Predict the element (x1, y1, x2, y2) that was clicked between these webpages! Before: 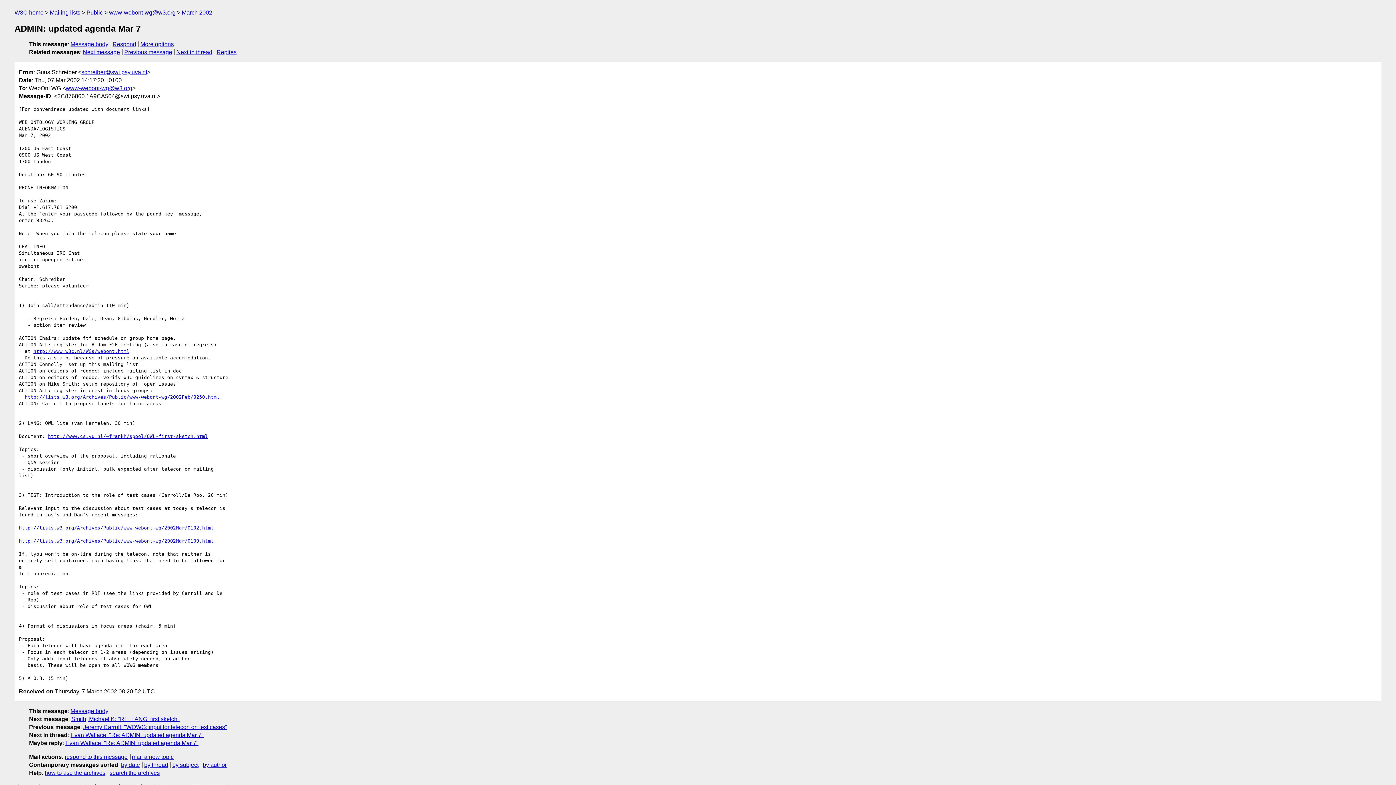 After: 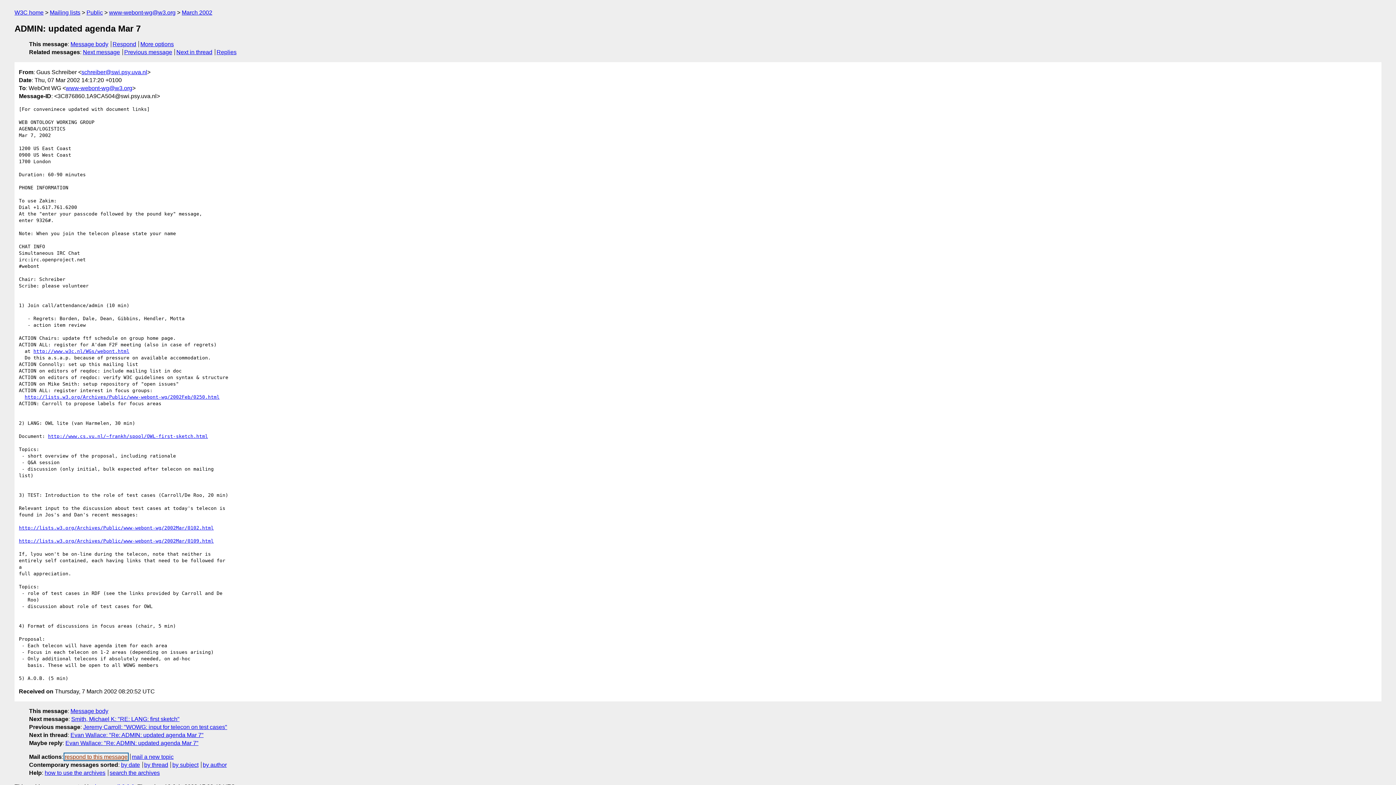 Action: label: respond to this message bbox: (64, 754, 127, 760)